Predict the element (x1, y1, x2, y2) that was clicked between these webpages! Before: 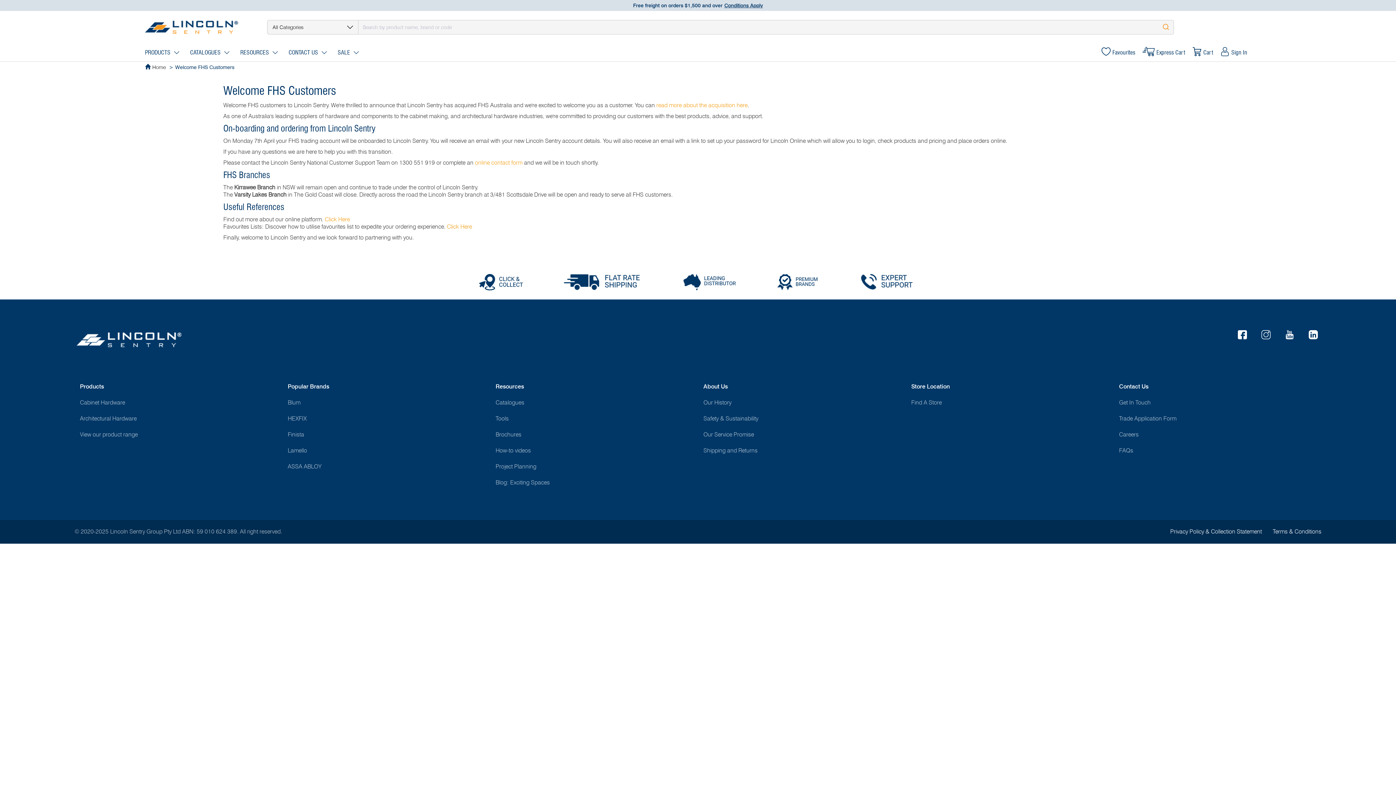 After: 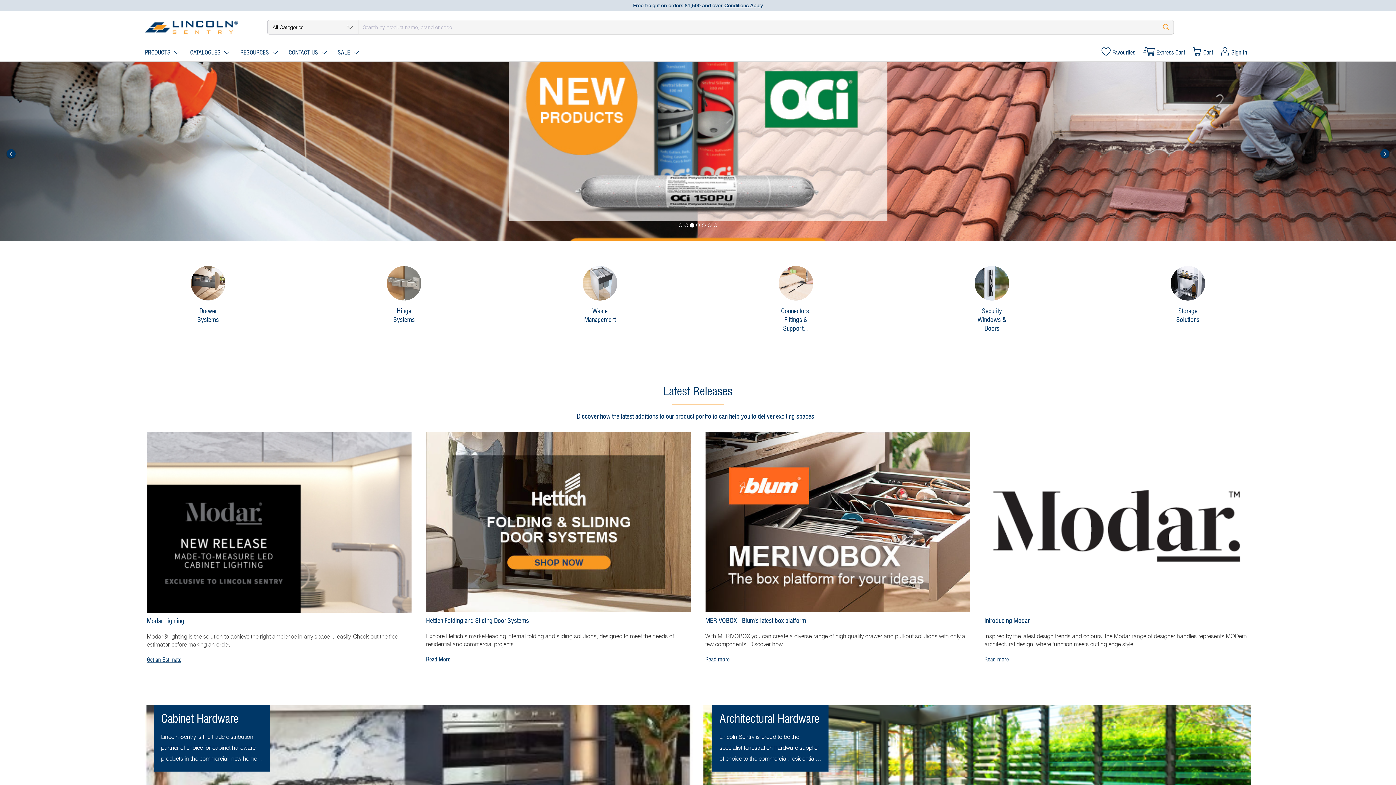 Action: bbox: (152, 64, 165, 70) label: Home